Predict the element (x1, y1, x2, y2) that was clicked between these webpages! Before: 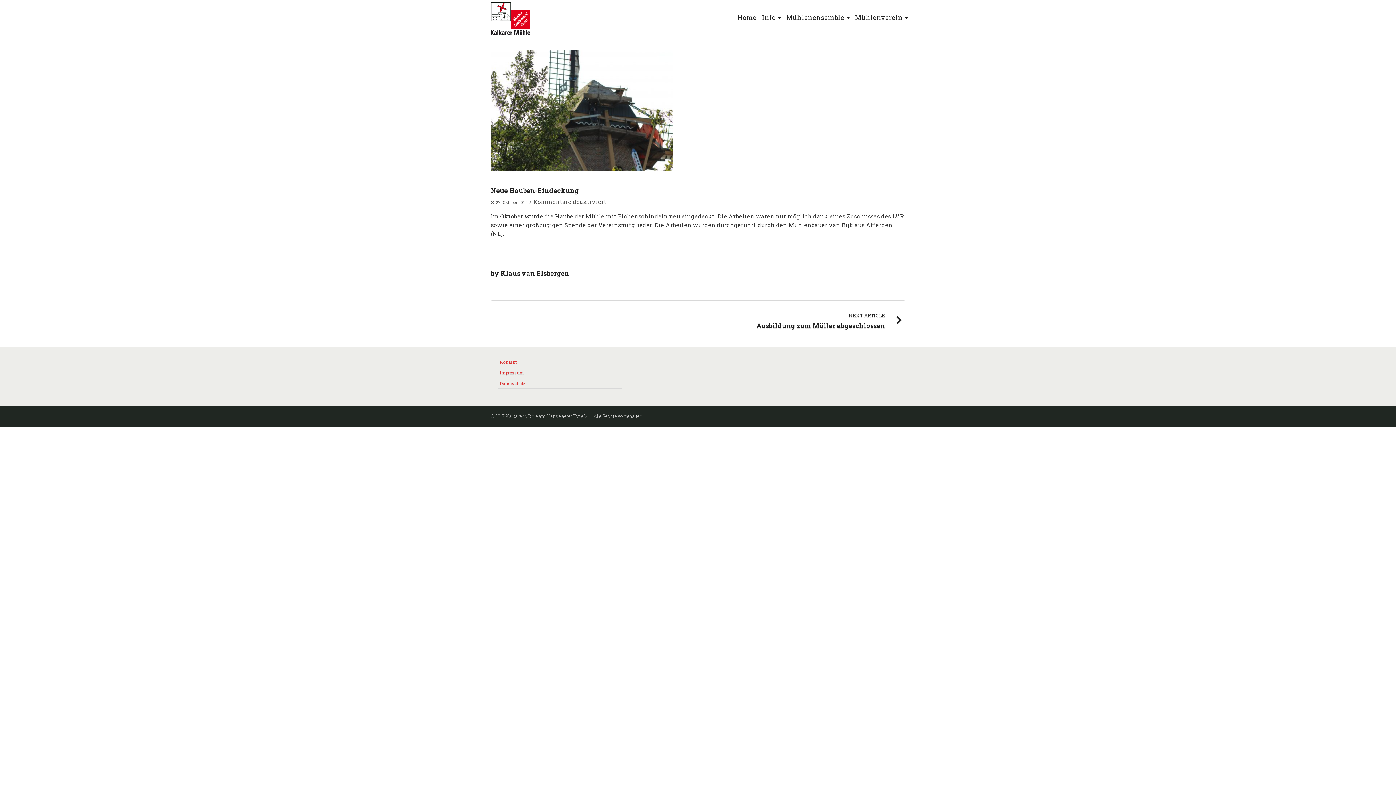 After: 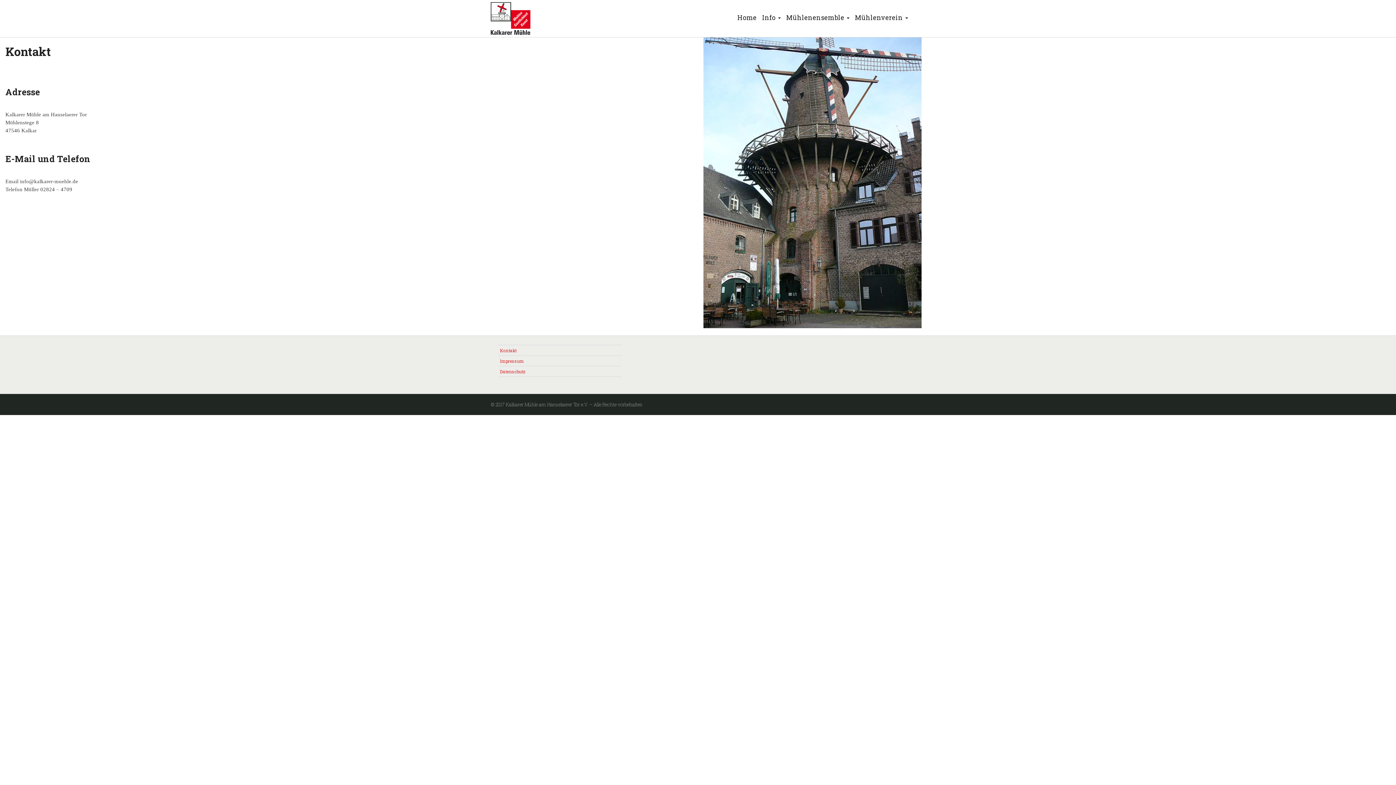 Action: bbox: (500, 359, 516, 365) label: Kontakt